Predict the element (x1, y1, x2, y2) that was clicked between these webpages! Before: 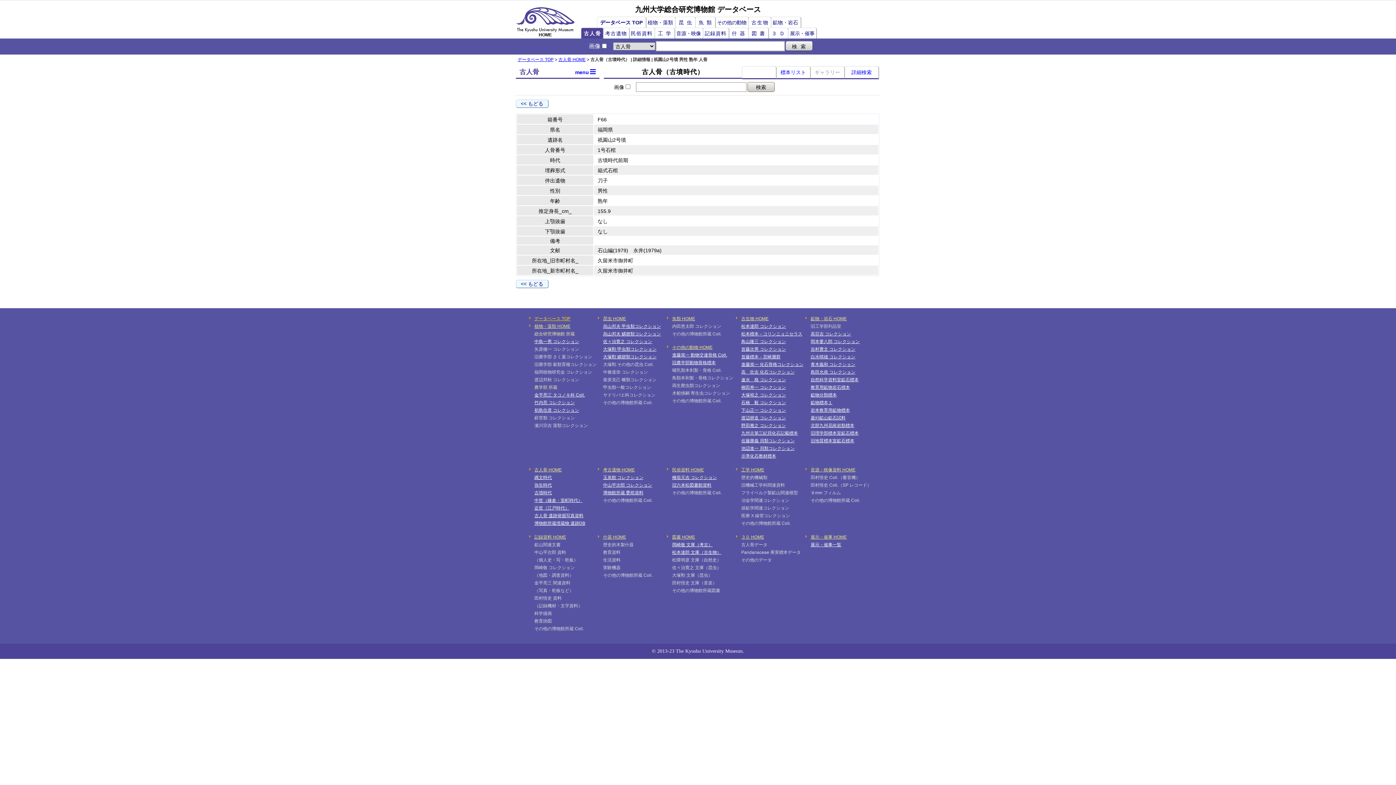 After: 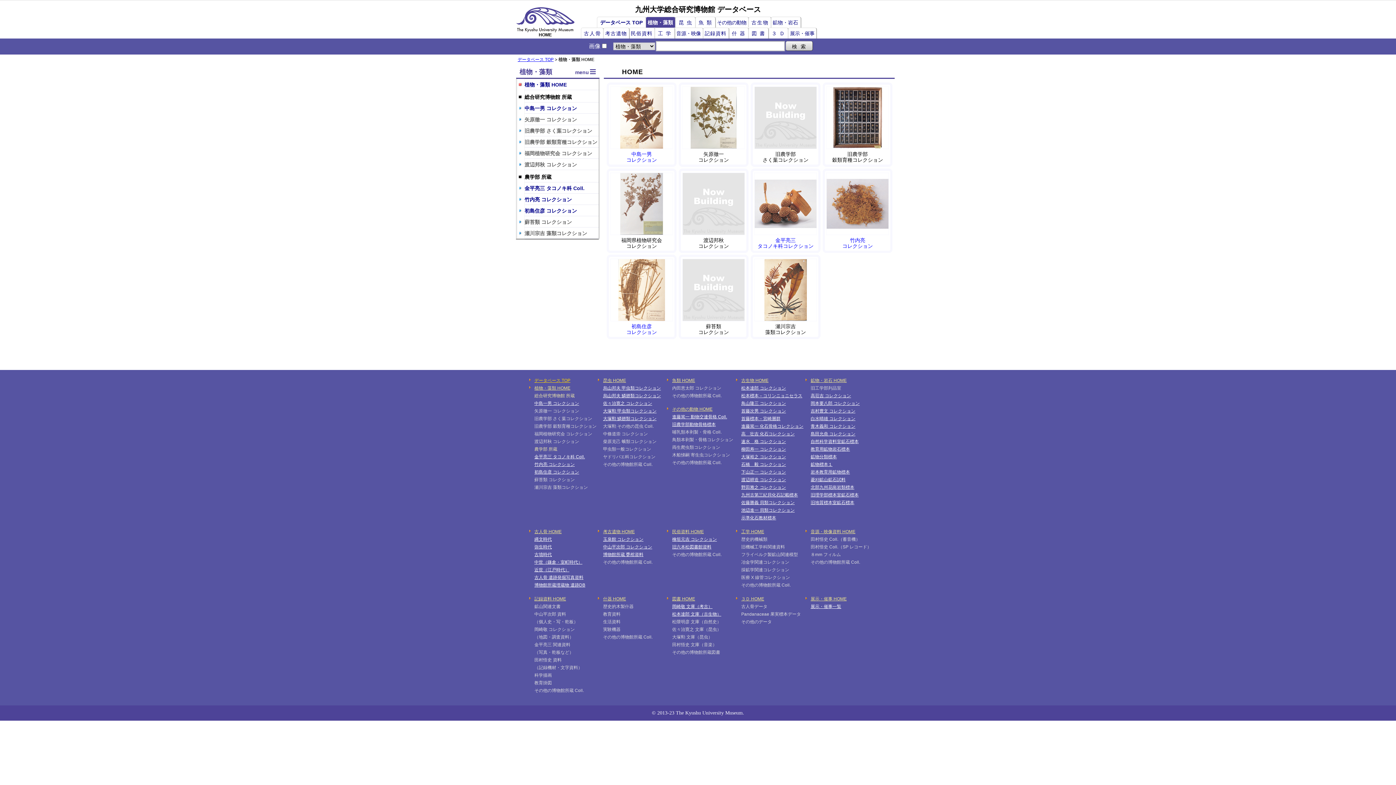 Action: bbox: (534, 323, 570, 328) label: 植物・藻類 HOME